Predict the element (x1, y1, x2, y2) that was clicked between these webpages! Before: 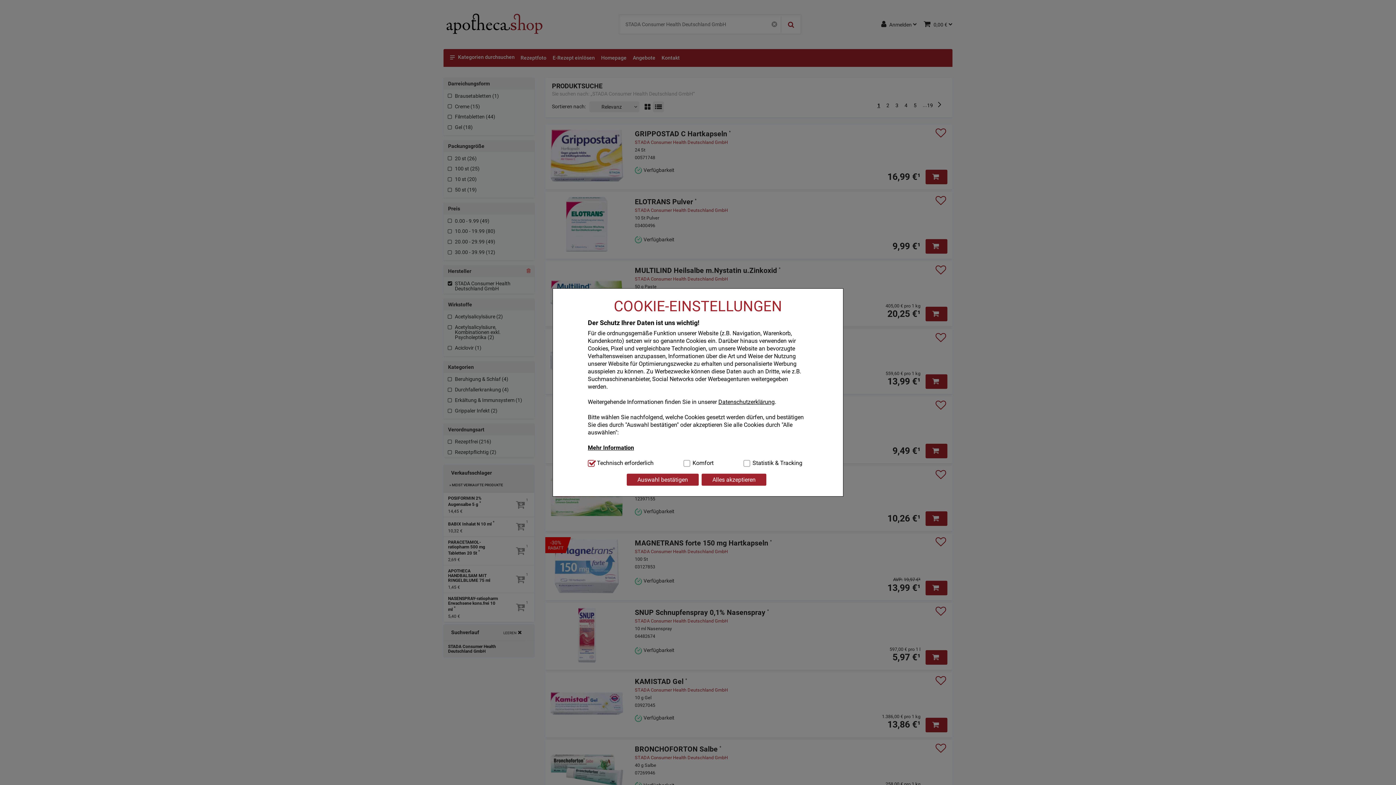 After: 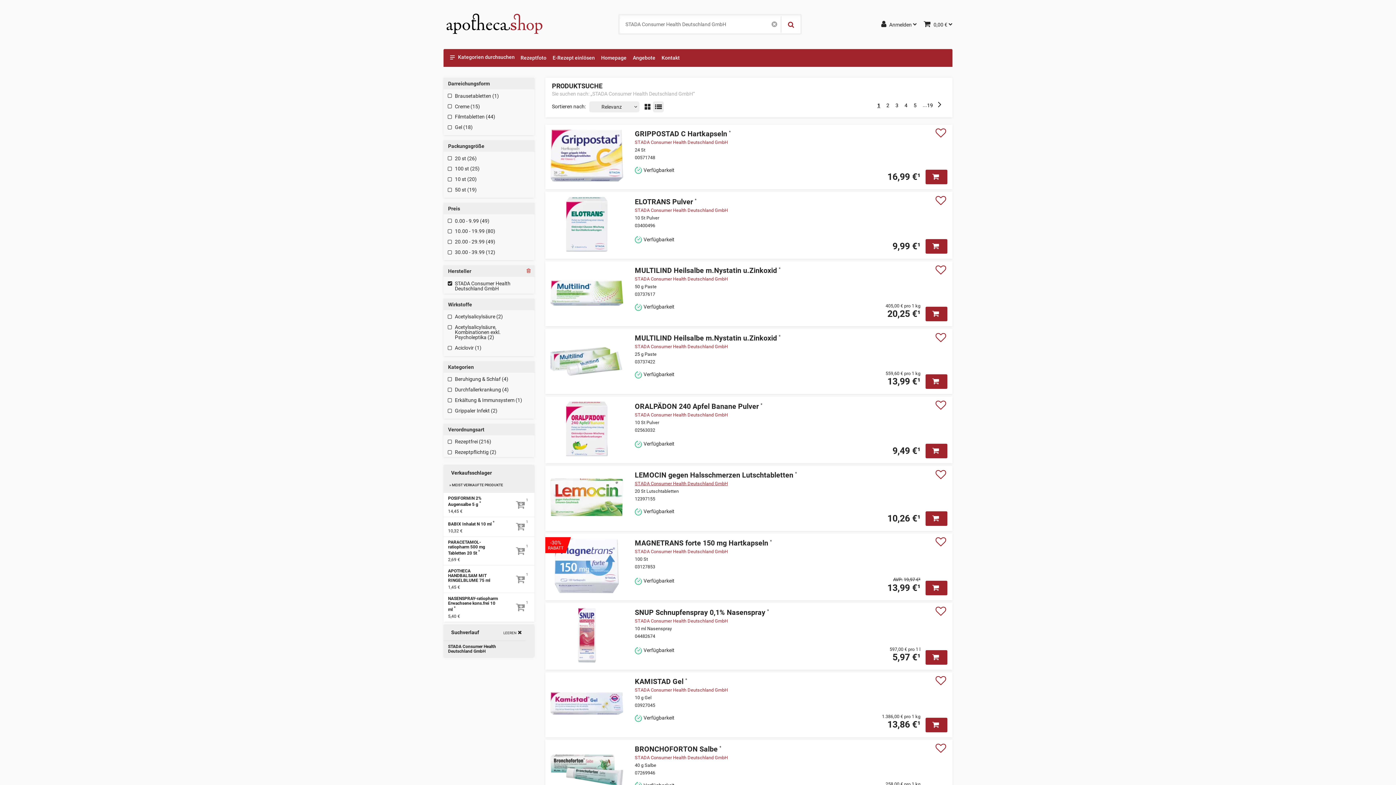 Action: bbox: (626, 473, 698, 486) label: Auswahl bestätigen